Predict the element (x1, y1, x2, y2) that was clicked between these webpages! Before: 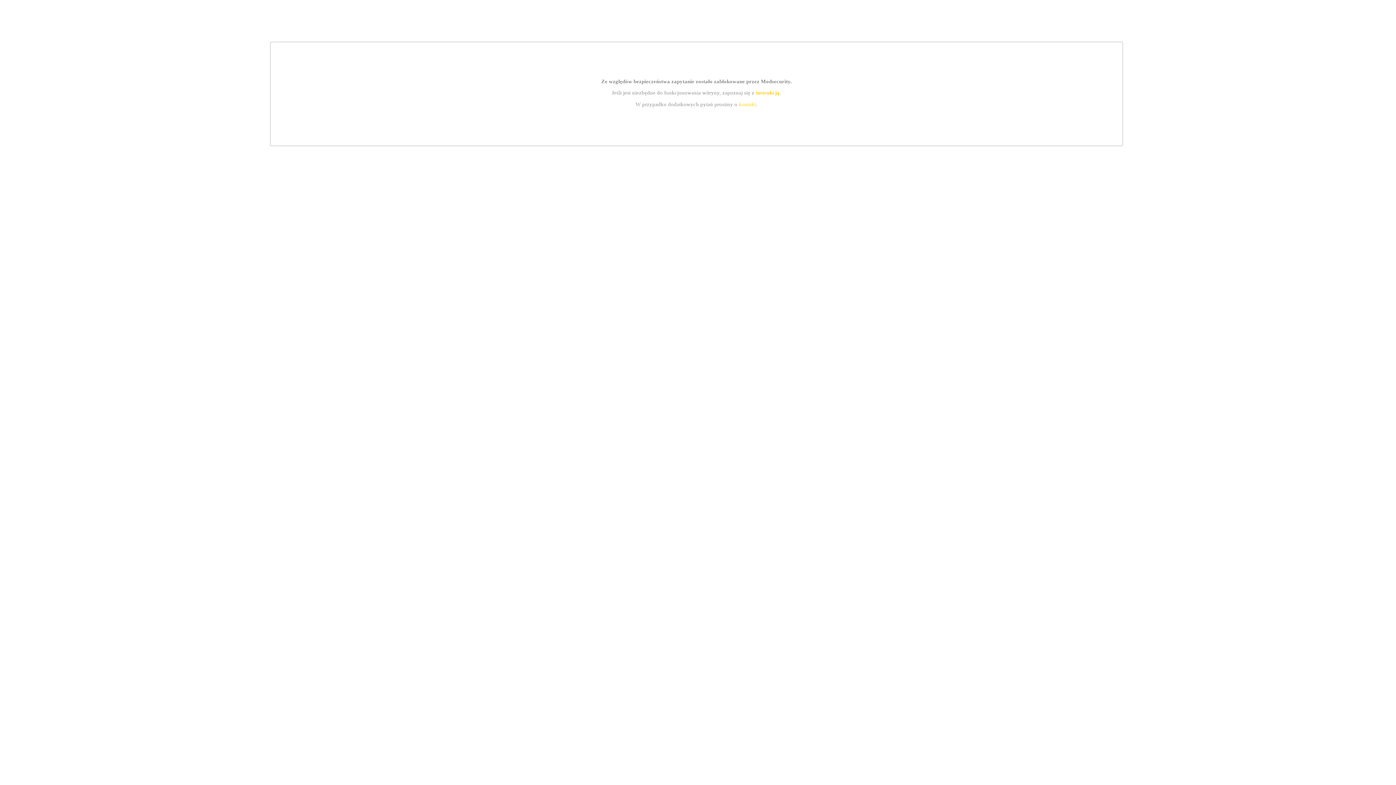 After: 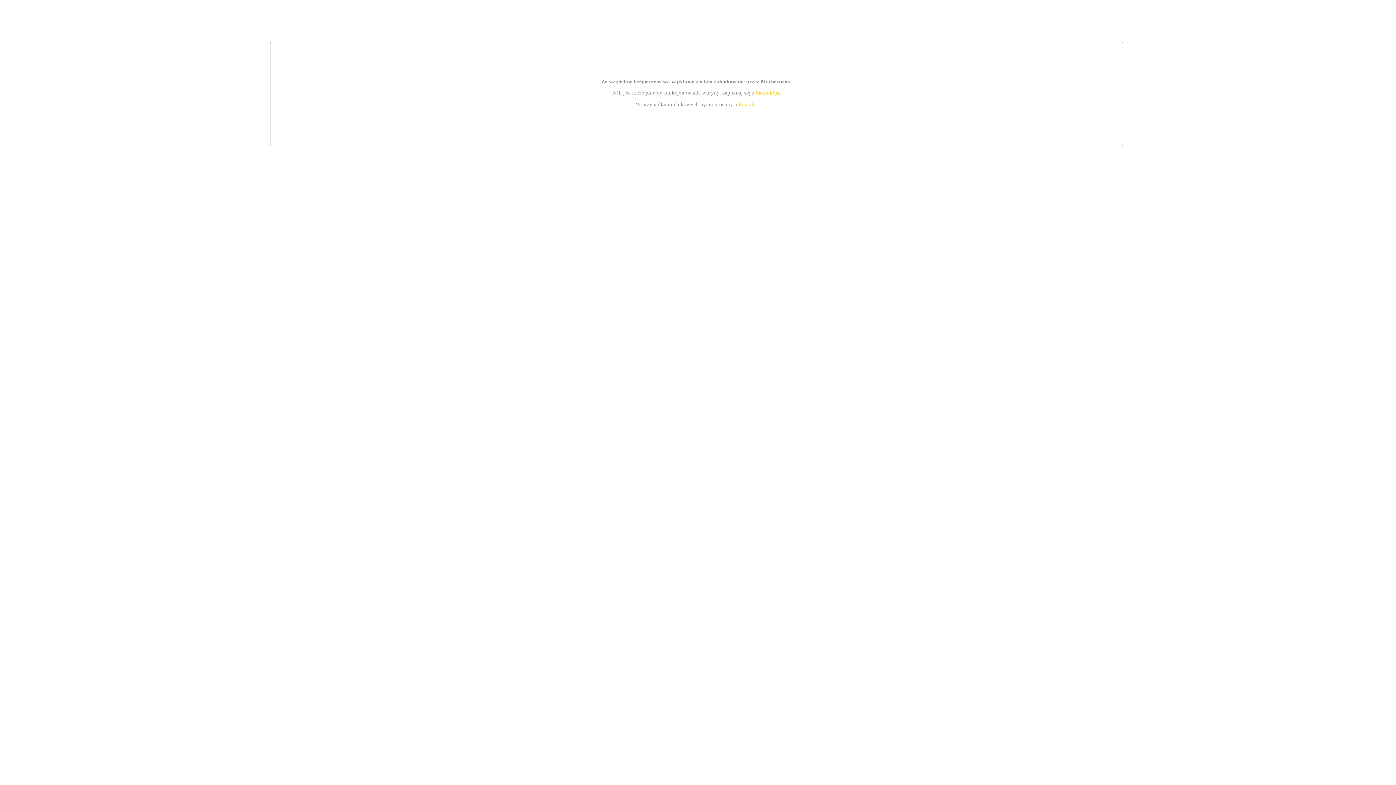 Action: label: instrukcją bbox: (755, 89, 779, 95)